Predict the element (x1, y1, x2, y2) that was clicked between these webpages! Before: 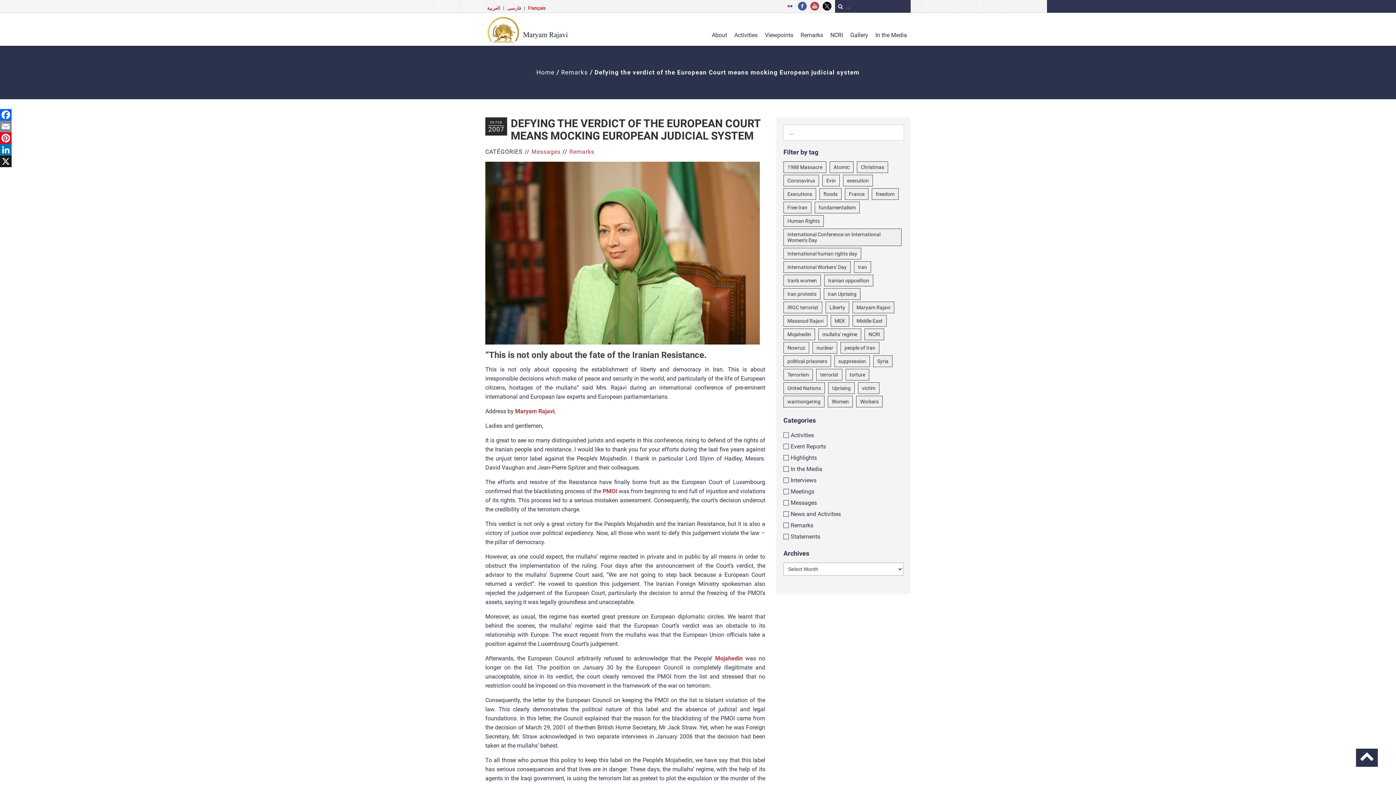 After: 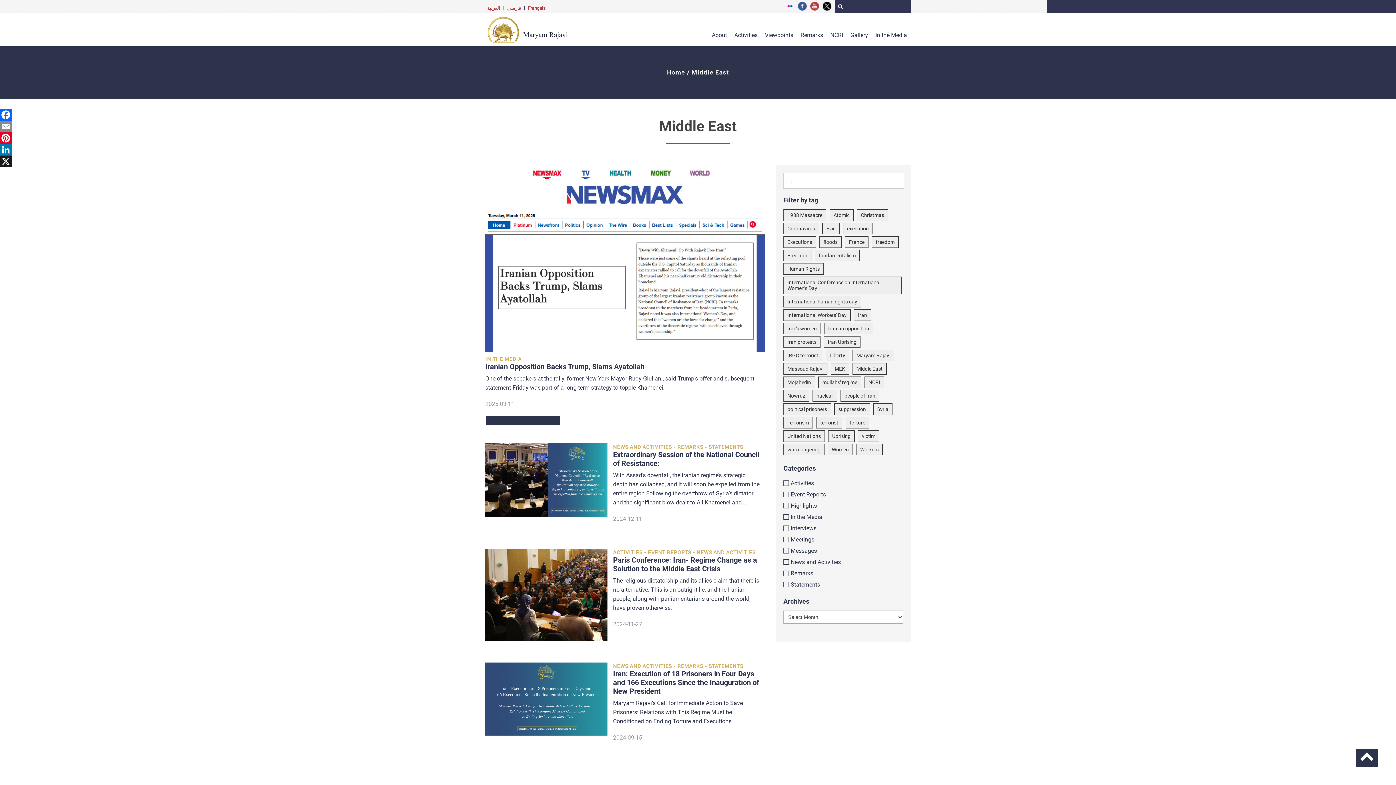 Action: label: Middle East (120 items) bbox: (852, 315, 886, 326)